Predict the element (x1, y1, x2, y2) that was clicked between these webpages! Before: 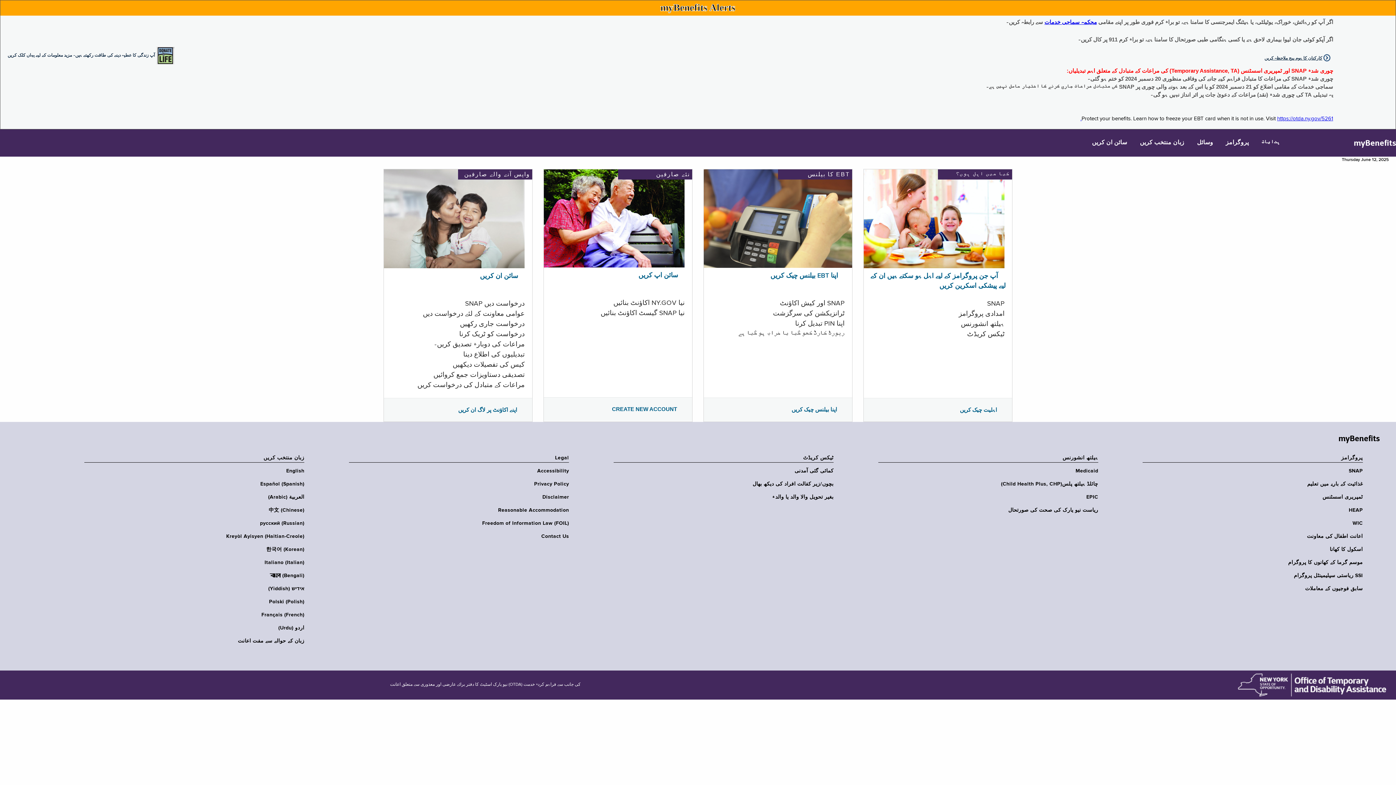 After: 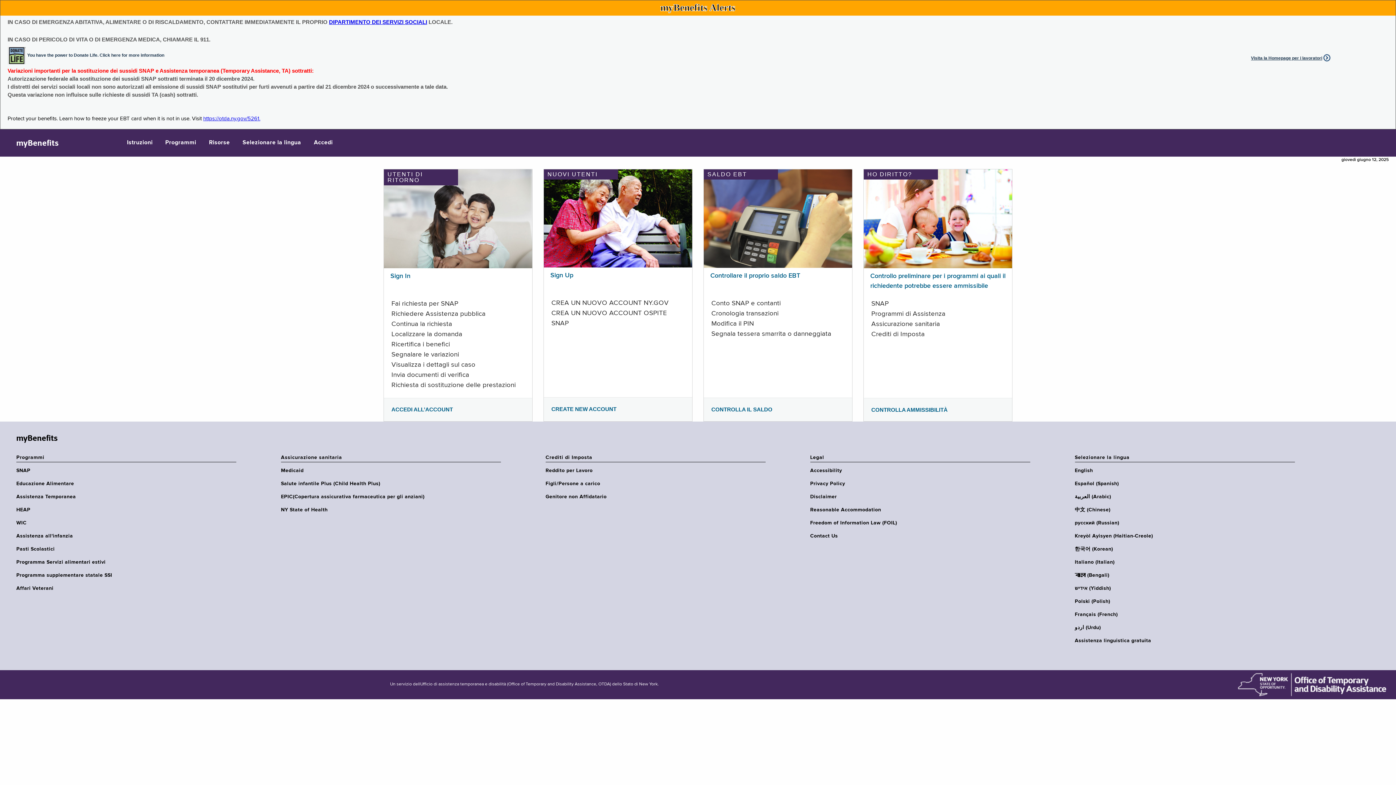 Action: bbox: (79, 559, 304, 566) label: Italiano (Italian)